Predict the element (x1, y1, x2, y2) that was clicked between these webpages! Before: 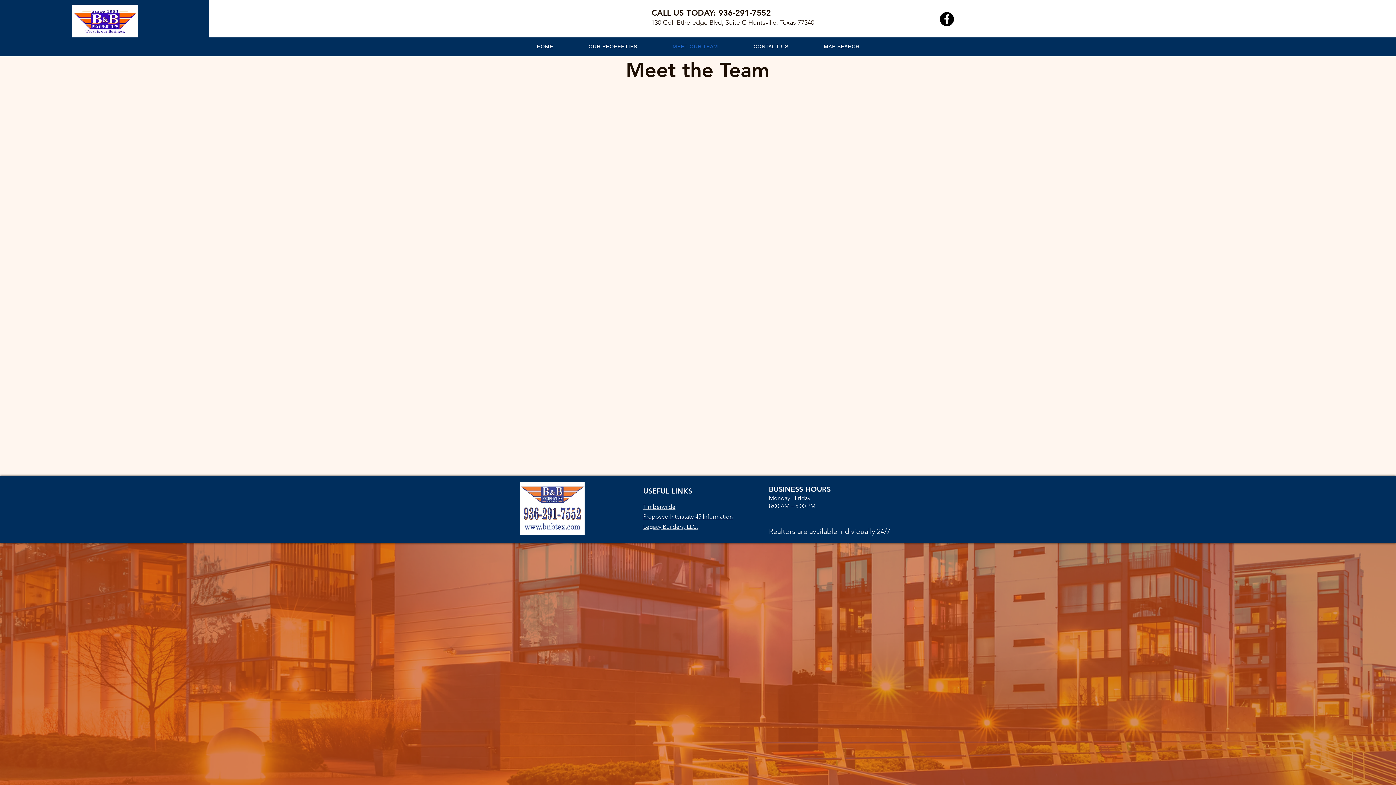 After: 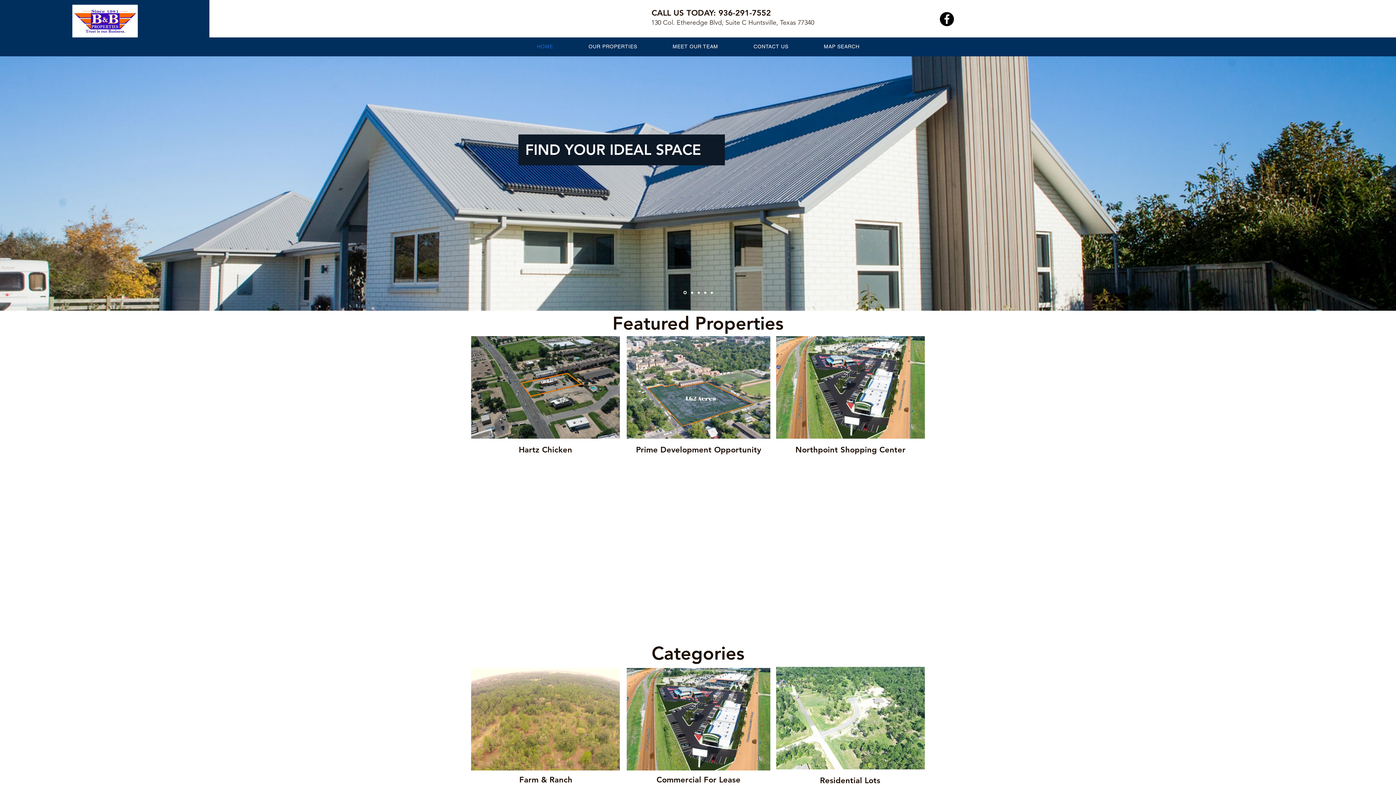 Action: bbox: (74, 9, 135, 32)